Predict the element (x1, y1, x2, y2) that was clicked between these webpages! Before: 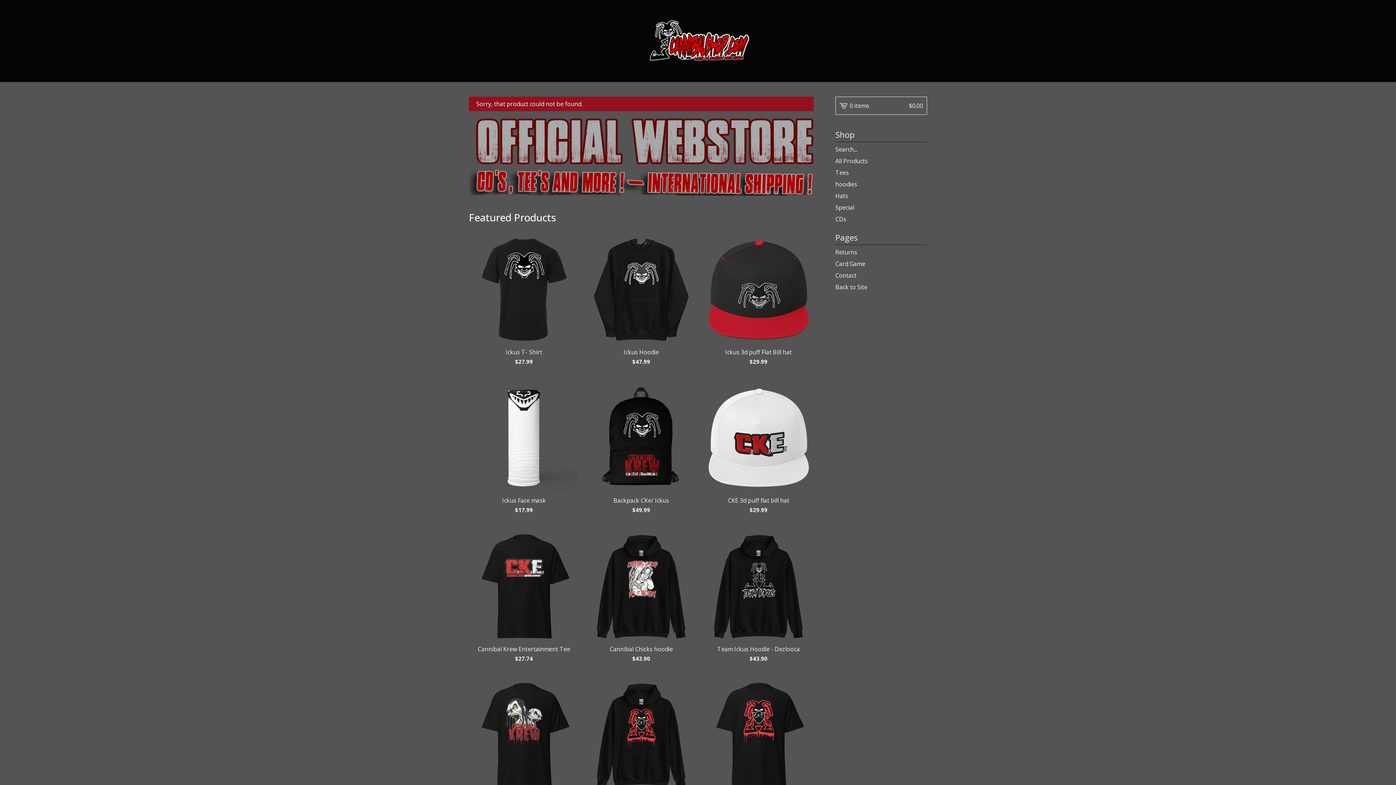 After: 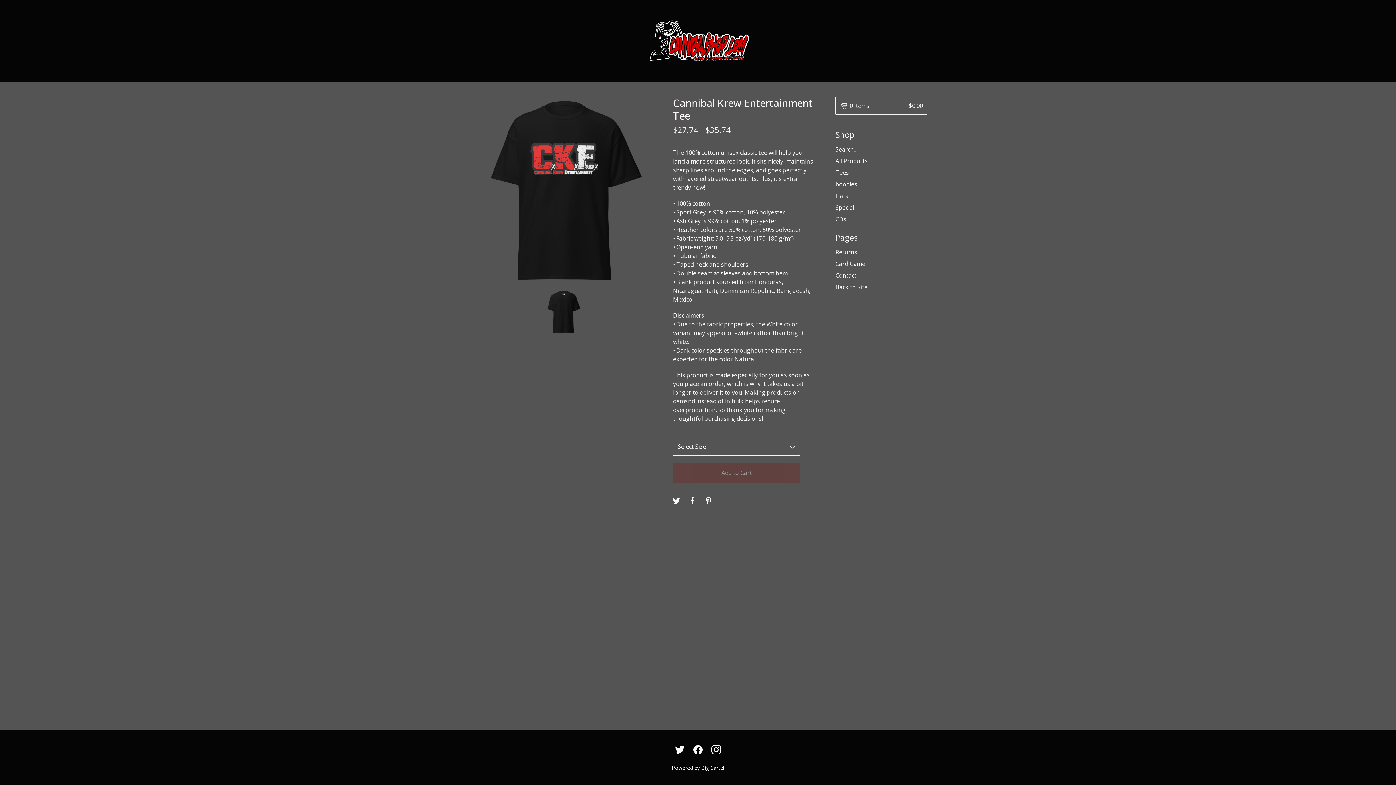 Action: bbox: (469, 532, 579, 666) label: Cannibal Krew Entertainment Tee
$27.74